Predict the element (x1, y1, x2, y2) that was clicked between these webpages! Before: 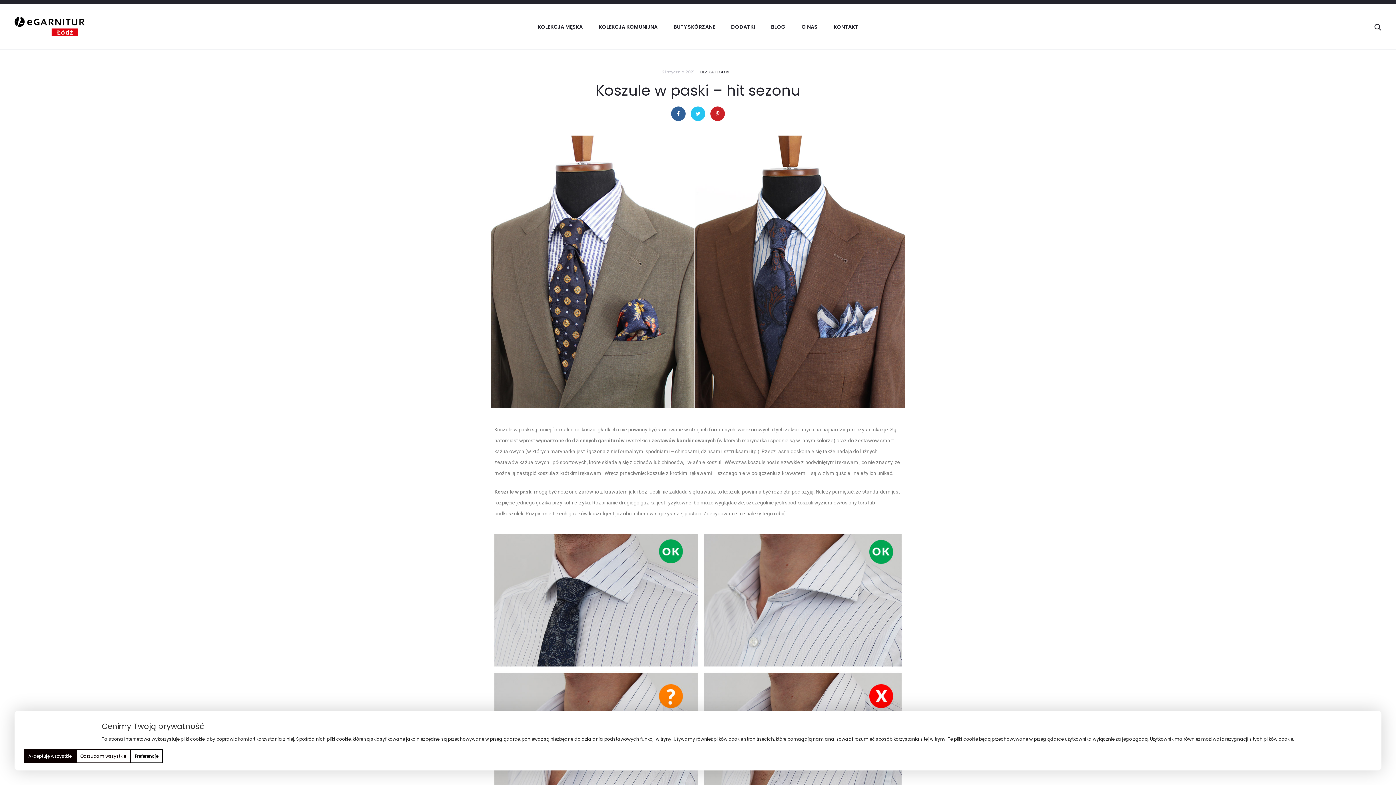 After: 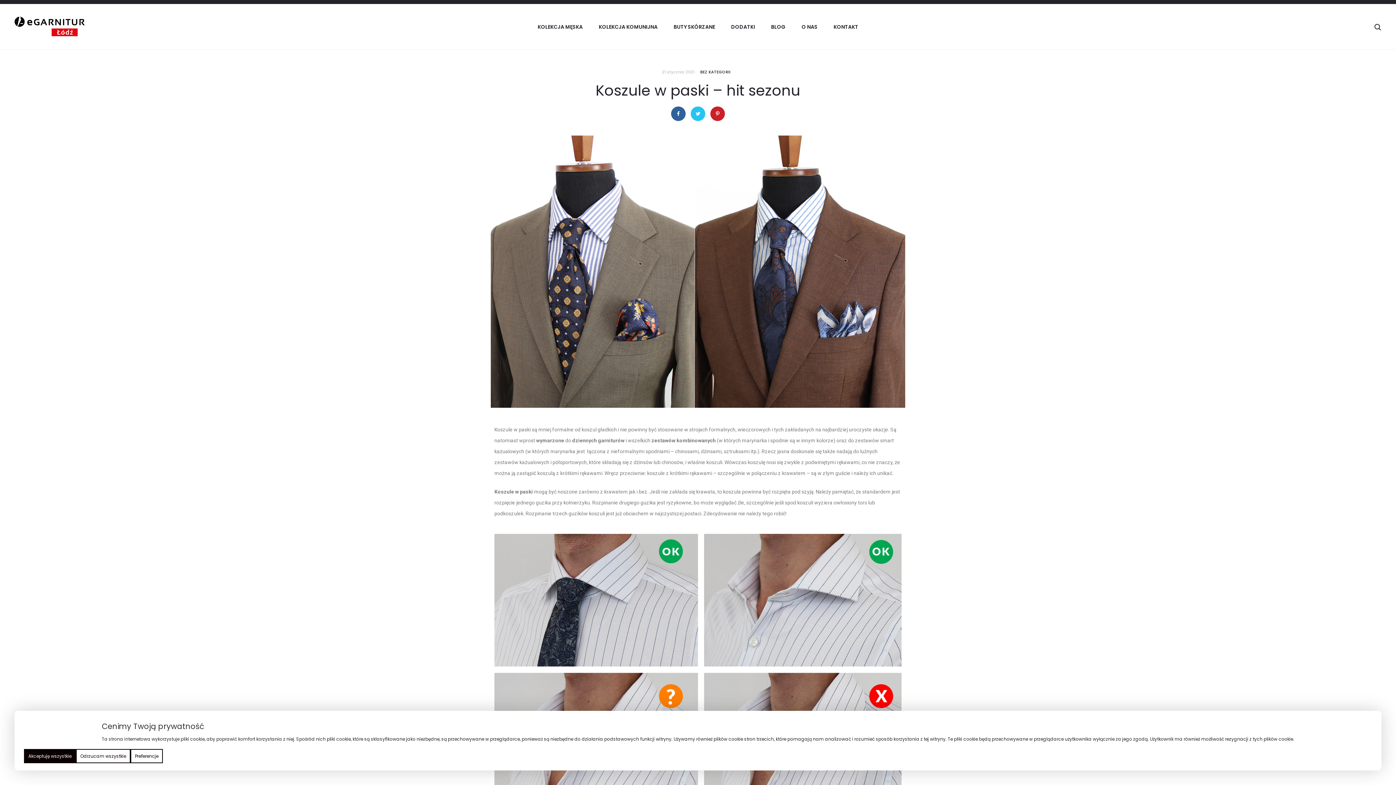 Action: bbox: (671, 106, 685, 121)